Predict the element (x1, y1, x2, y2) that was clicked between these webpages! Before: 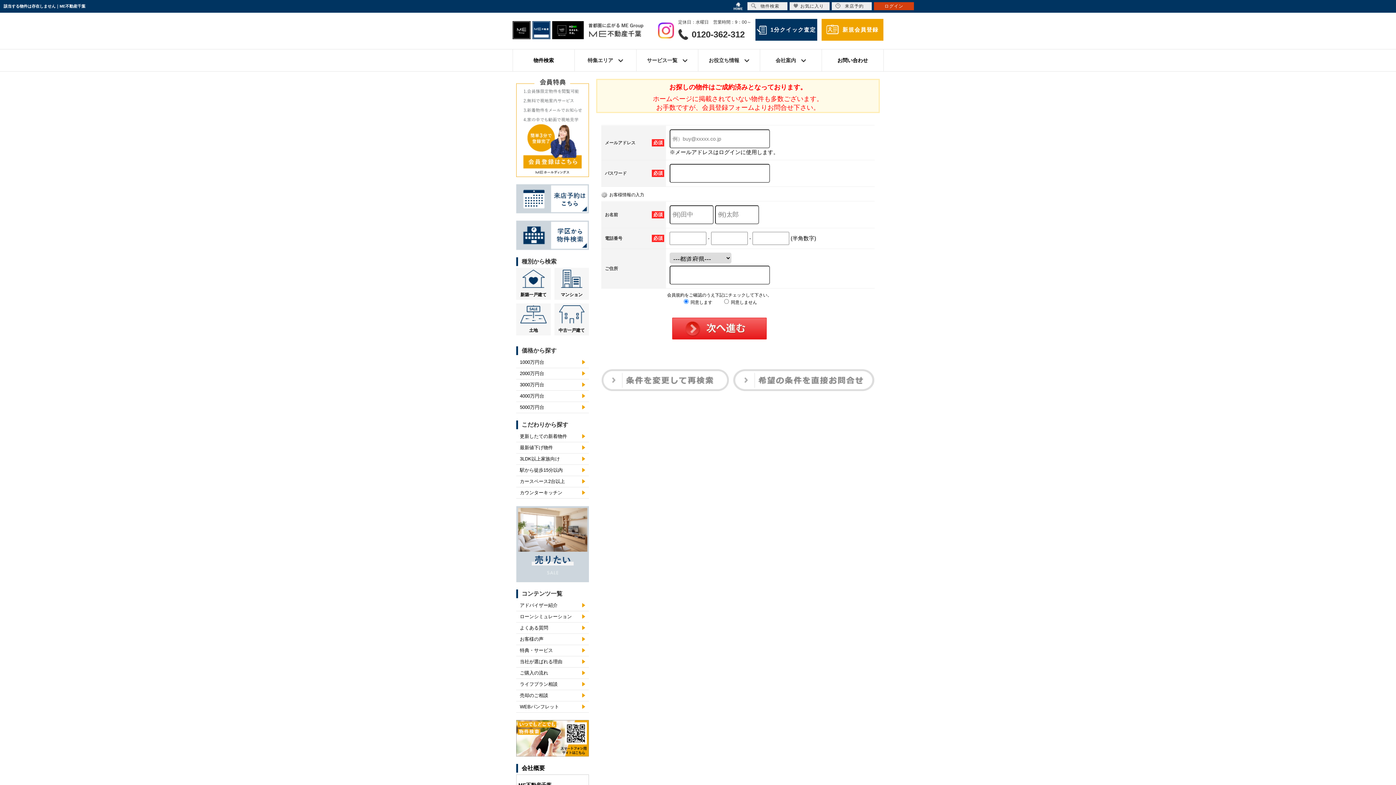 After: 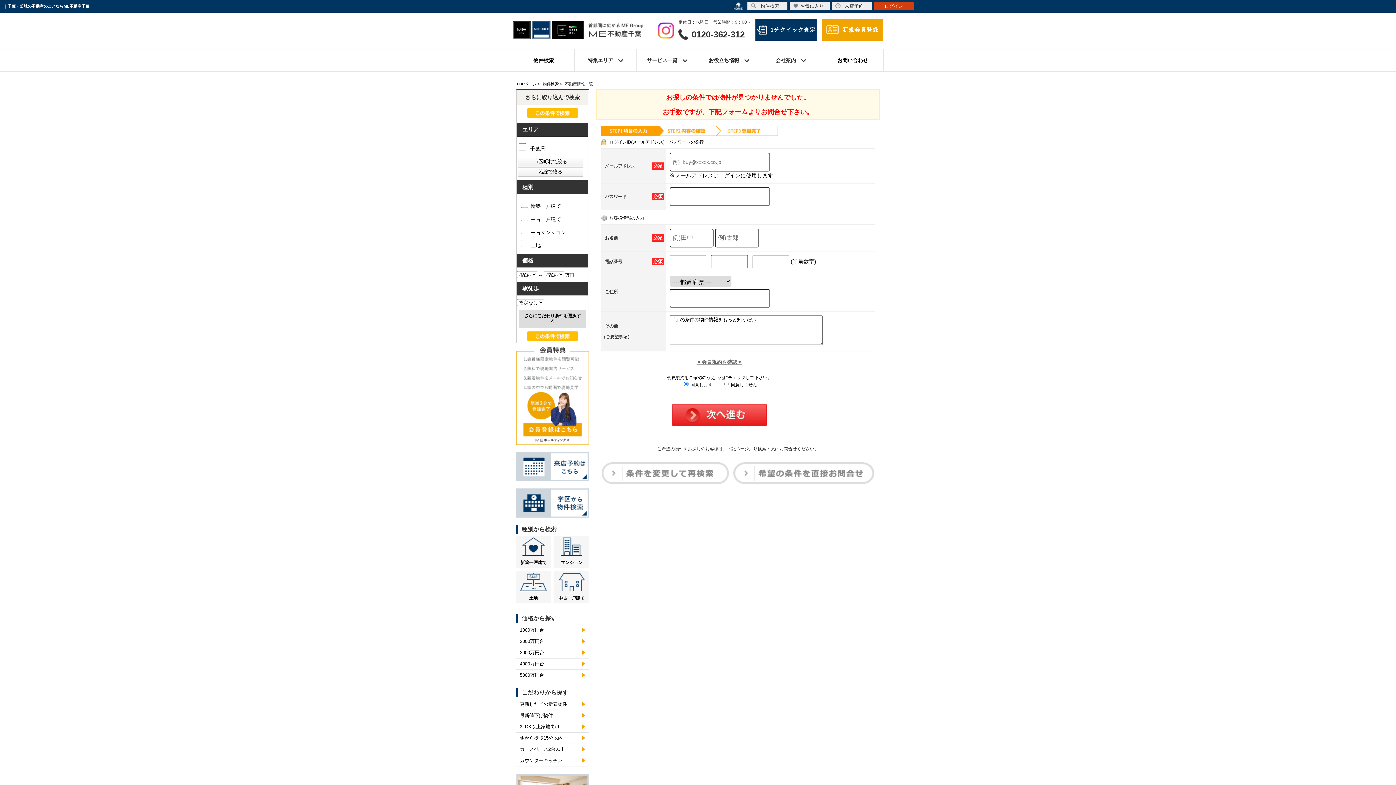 Action: bbox: (516, 476, 589, 487) label: カースペース2台以上